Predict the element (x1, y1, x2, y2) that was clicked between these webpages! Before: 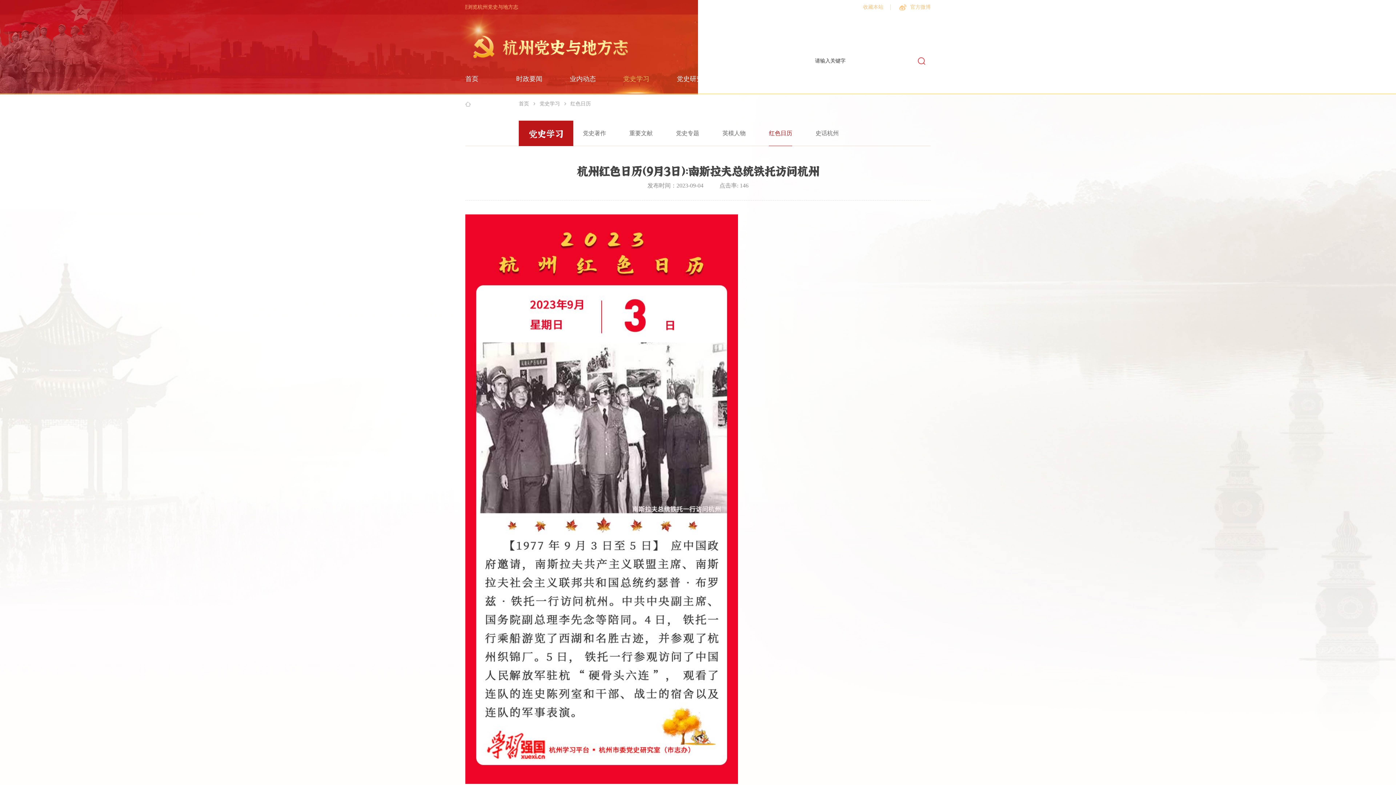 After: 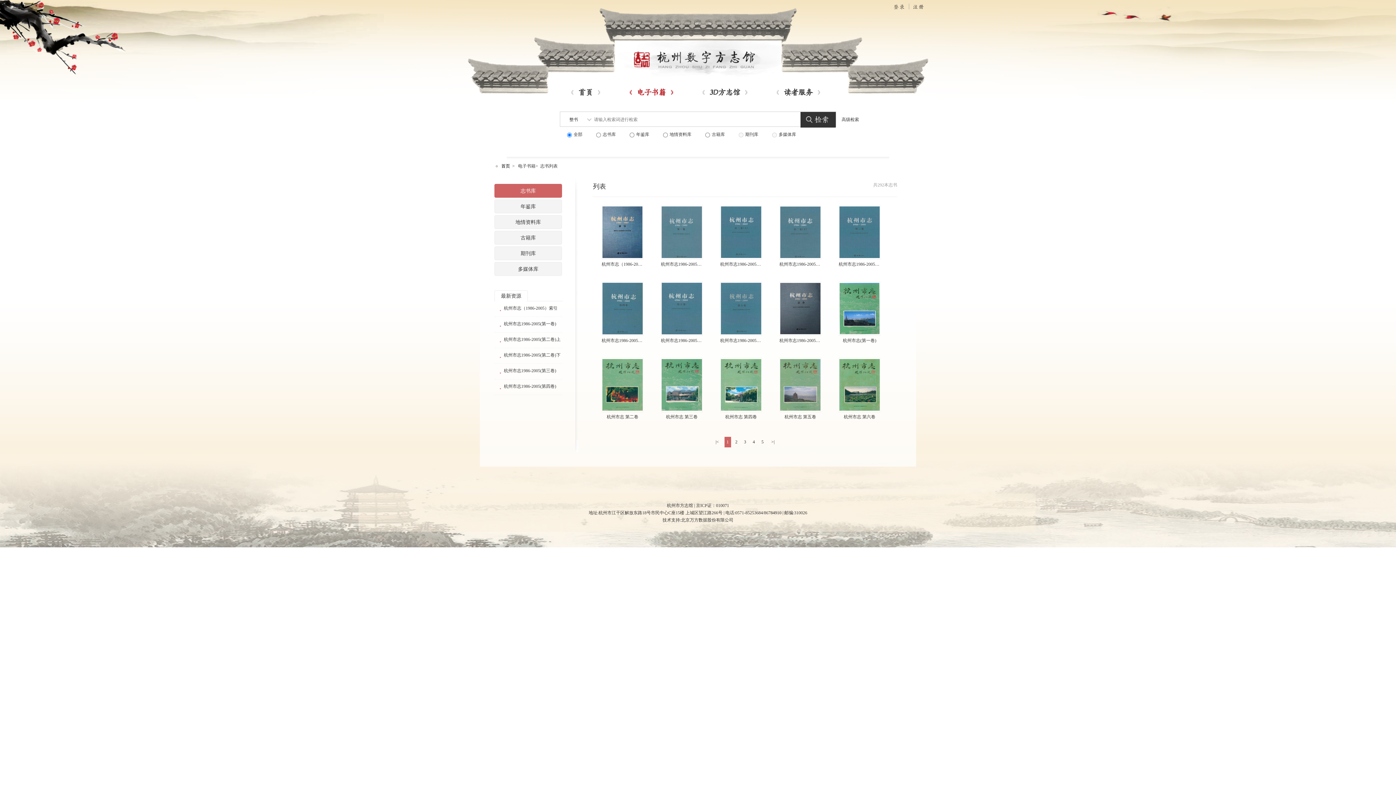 Action: label: 数字方志馆 bbox: (823, 67, 877, 89)